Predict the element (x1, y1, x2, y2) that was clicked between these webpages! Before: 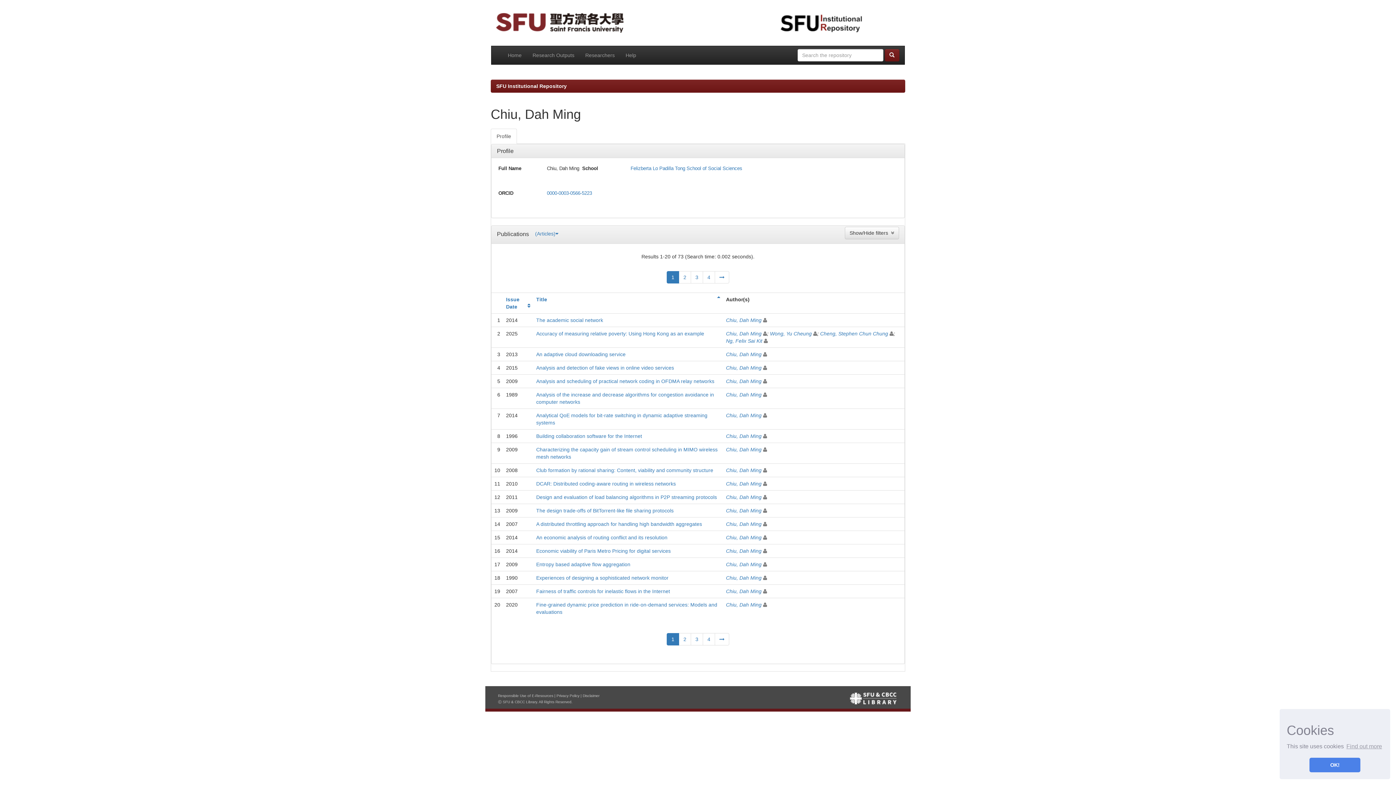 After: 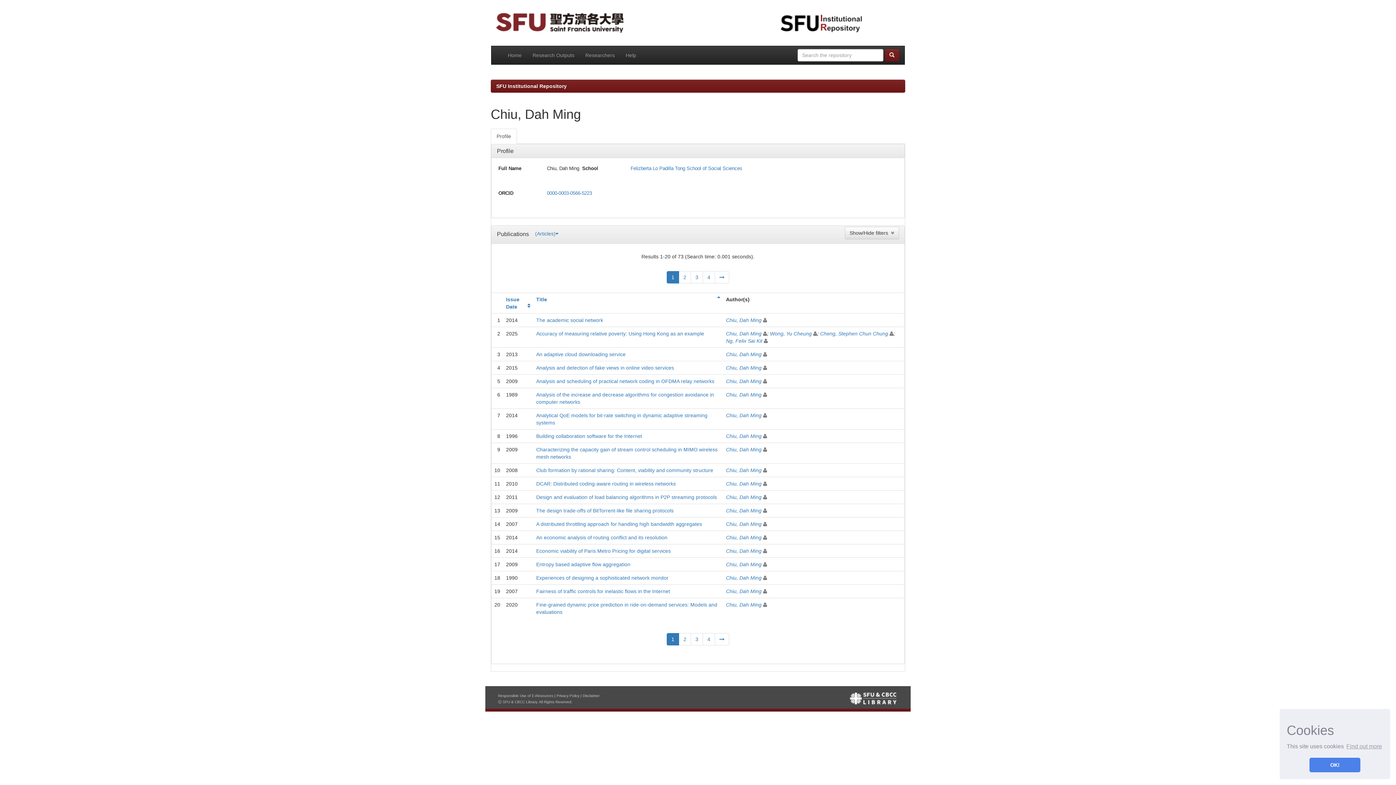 Action: bbox: (763, 467, 767, 473)